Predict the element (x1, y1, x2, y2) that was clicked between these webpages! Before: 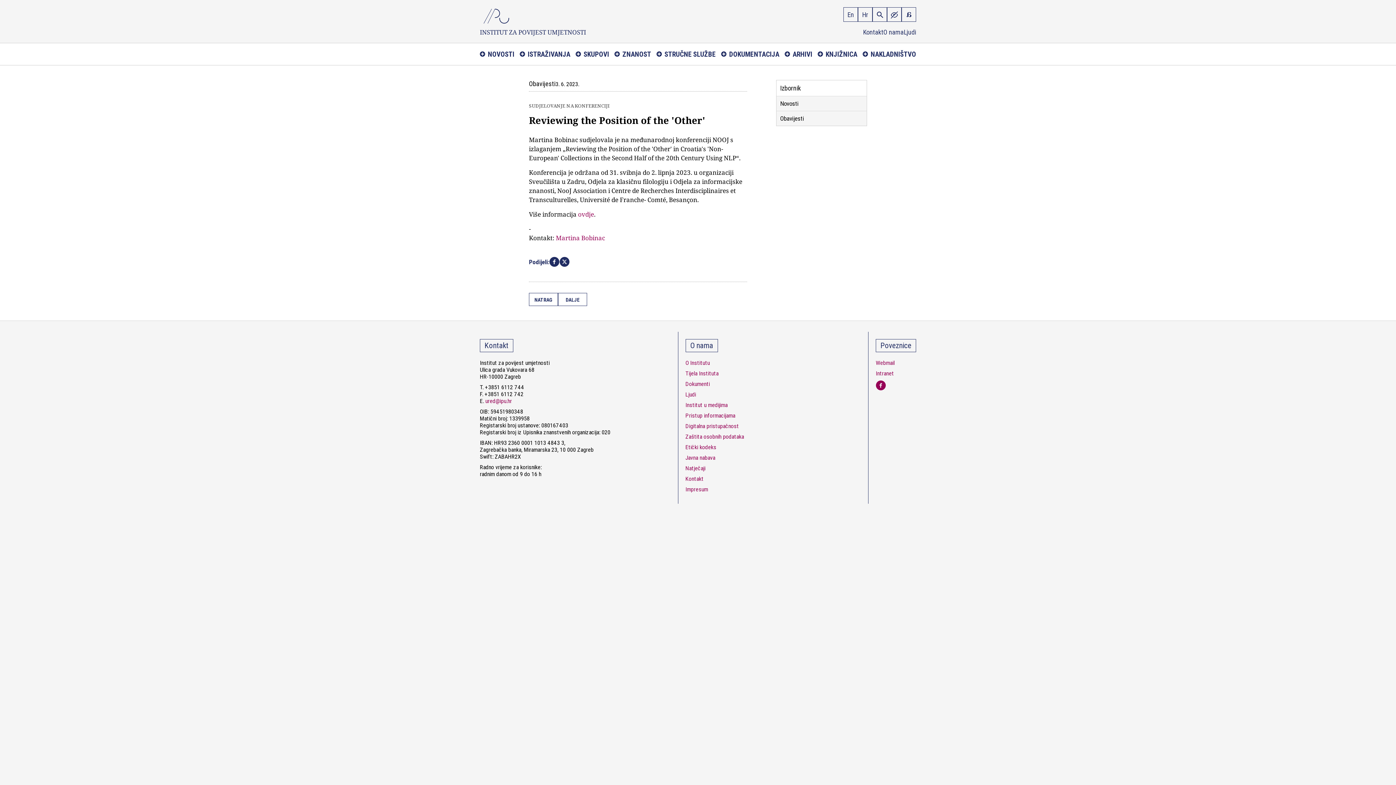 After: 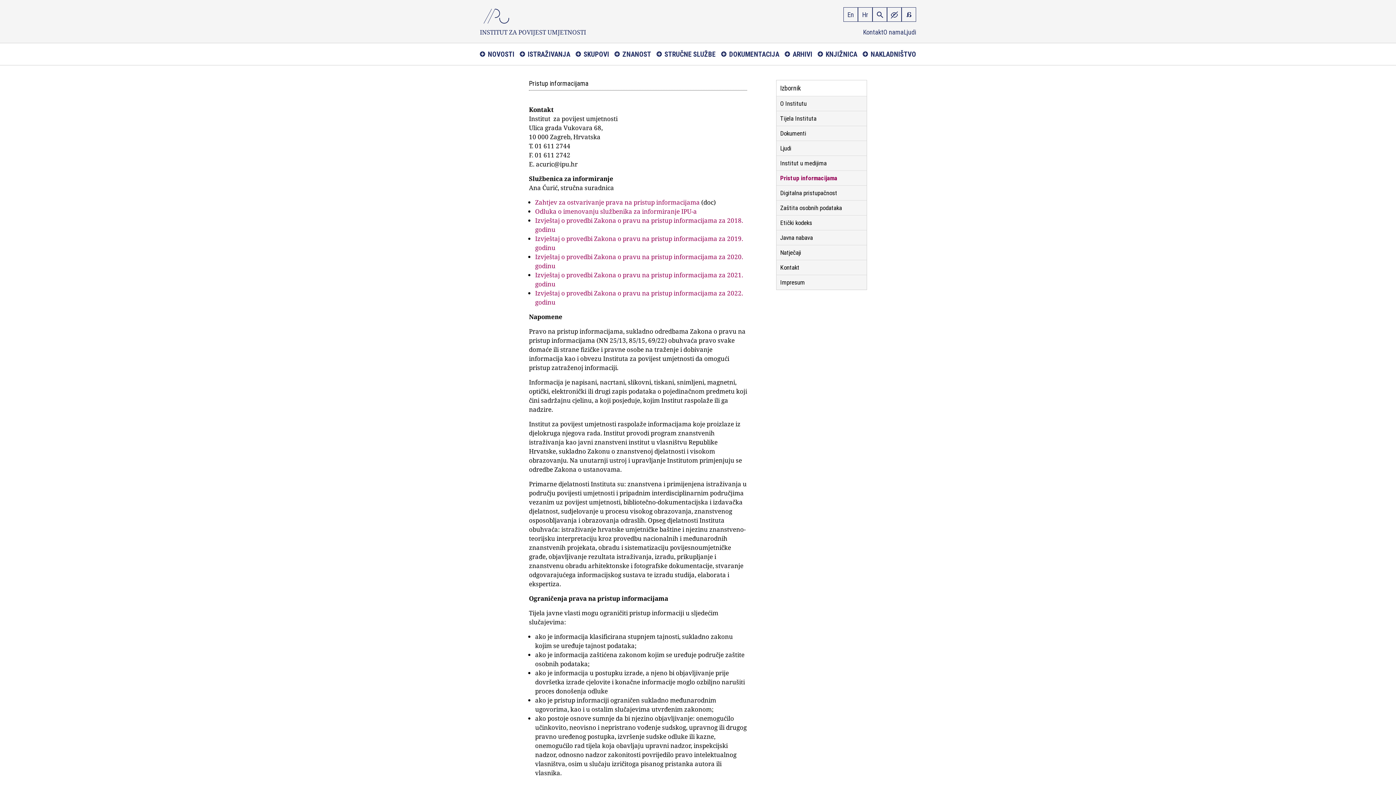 Action: label: Pristup informacijama bbox: (685, 412, 735, 419)